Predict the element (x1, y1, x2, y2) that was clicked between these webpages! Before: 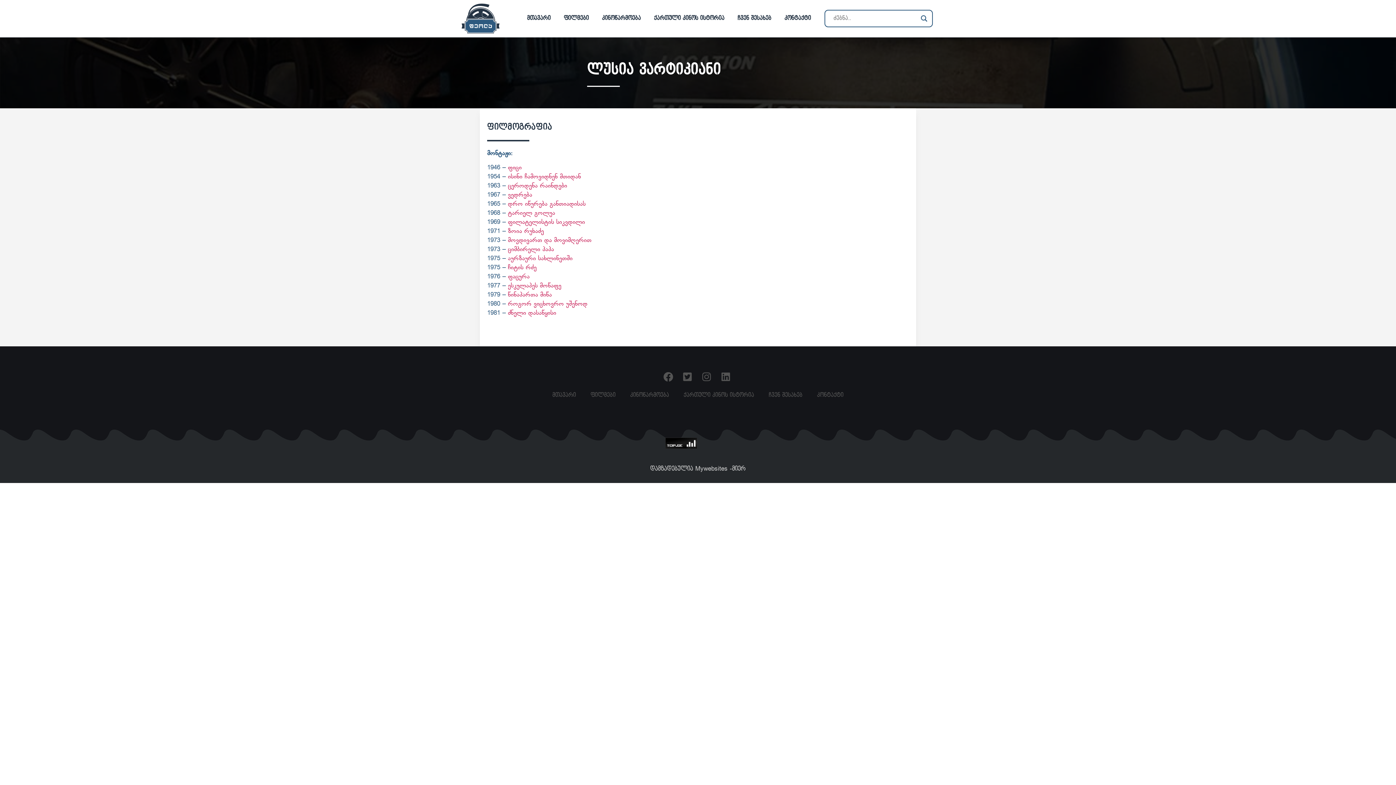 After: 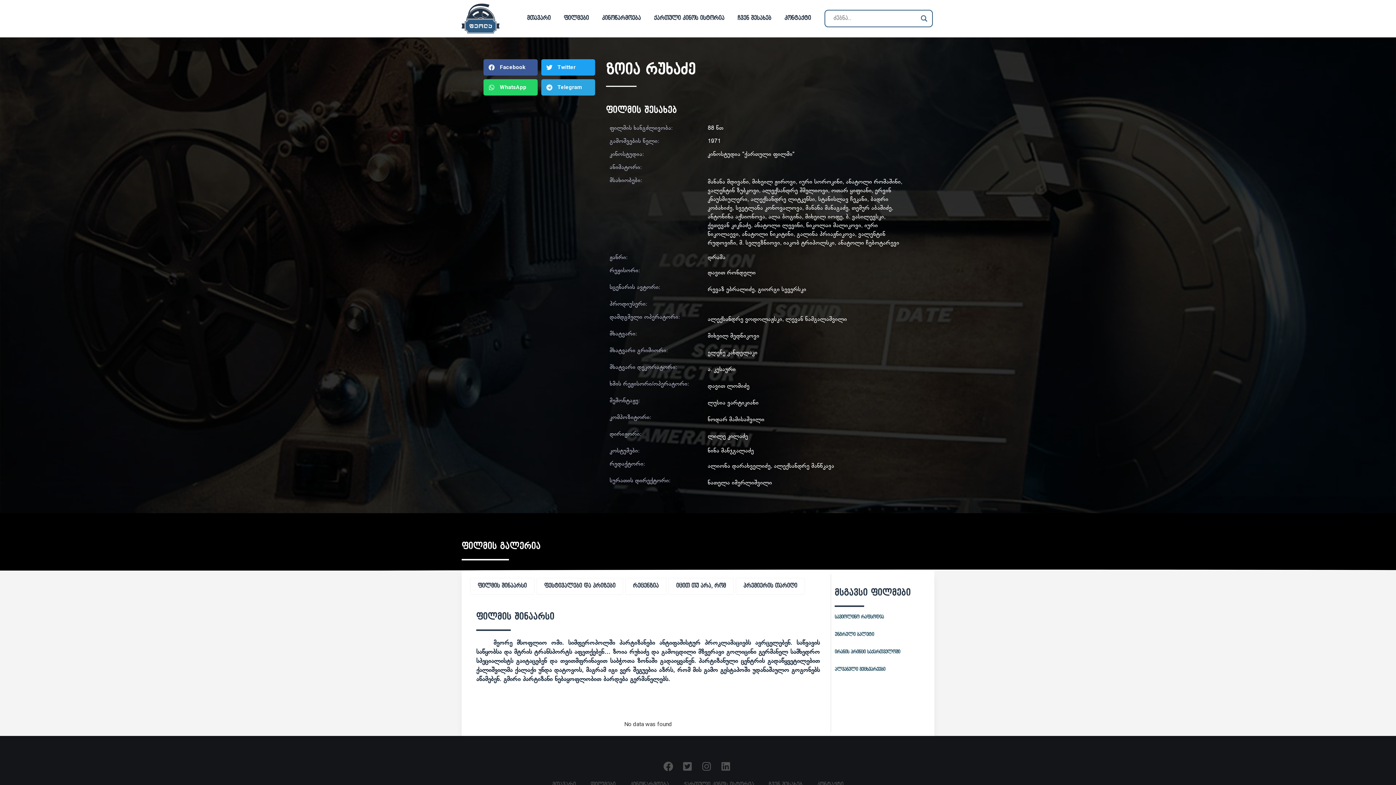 Action: label: ზოია რუხაძე bbox: (508, 228, 544, 235)